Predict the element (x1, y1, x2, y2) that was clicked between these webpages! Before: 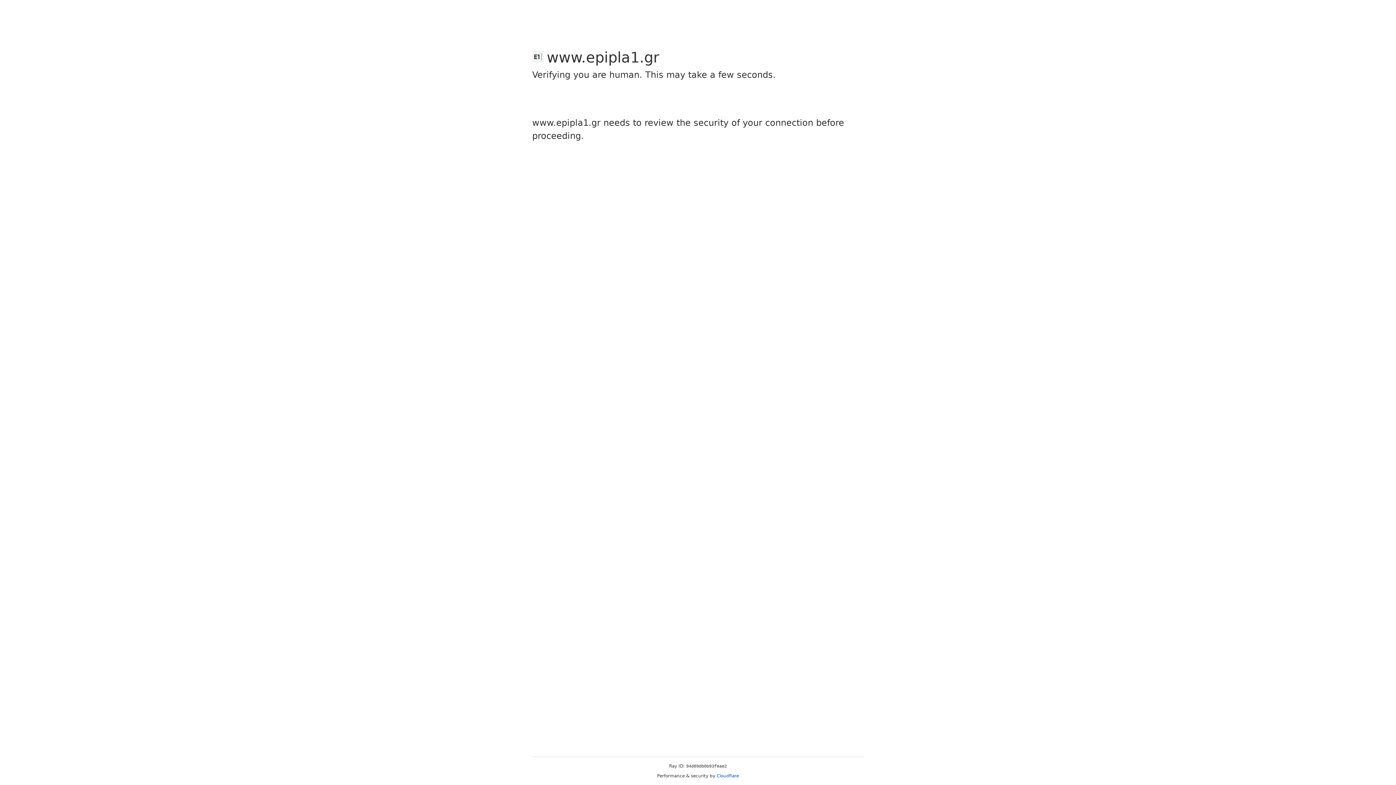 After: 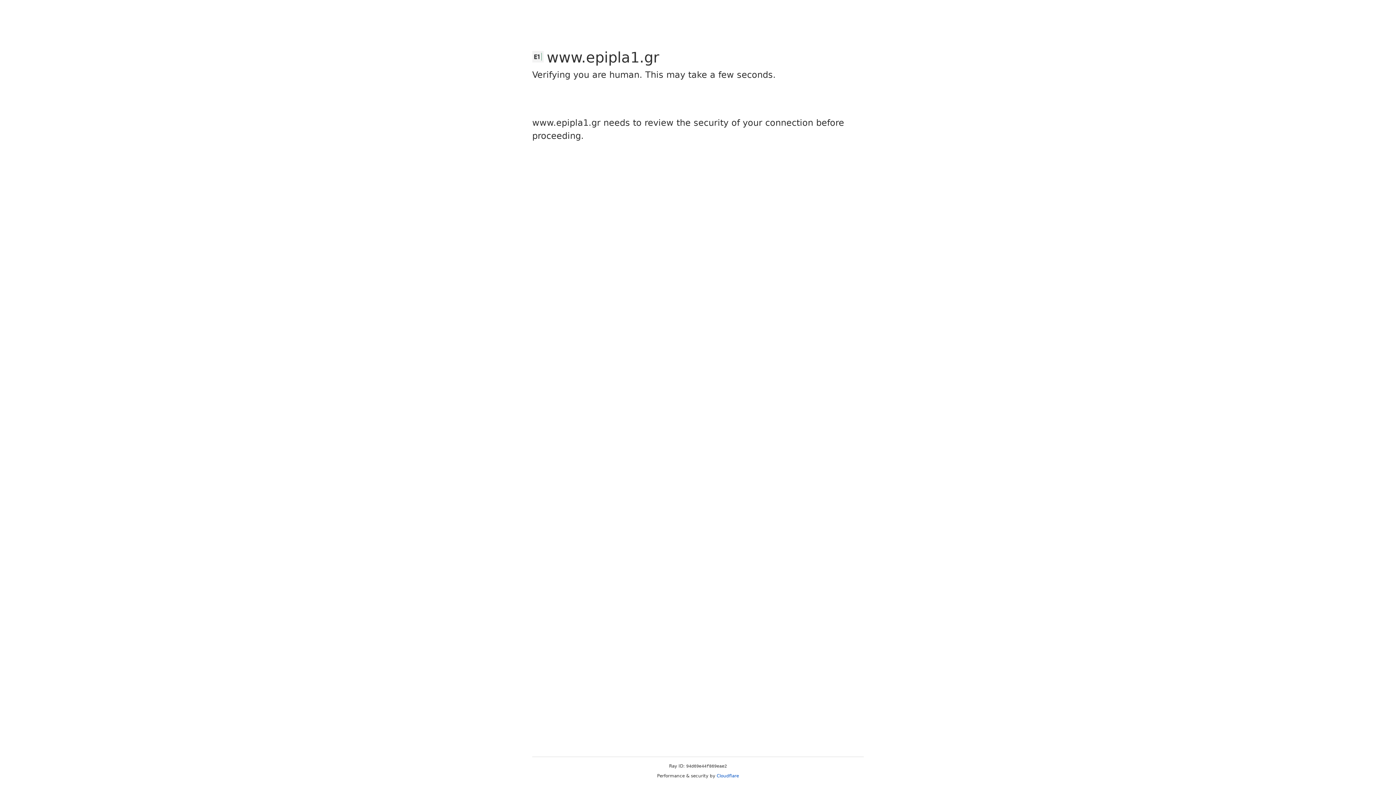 Action: bbox: (716, 773, 739, 778) label: Cloudflare